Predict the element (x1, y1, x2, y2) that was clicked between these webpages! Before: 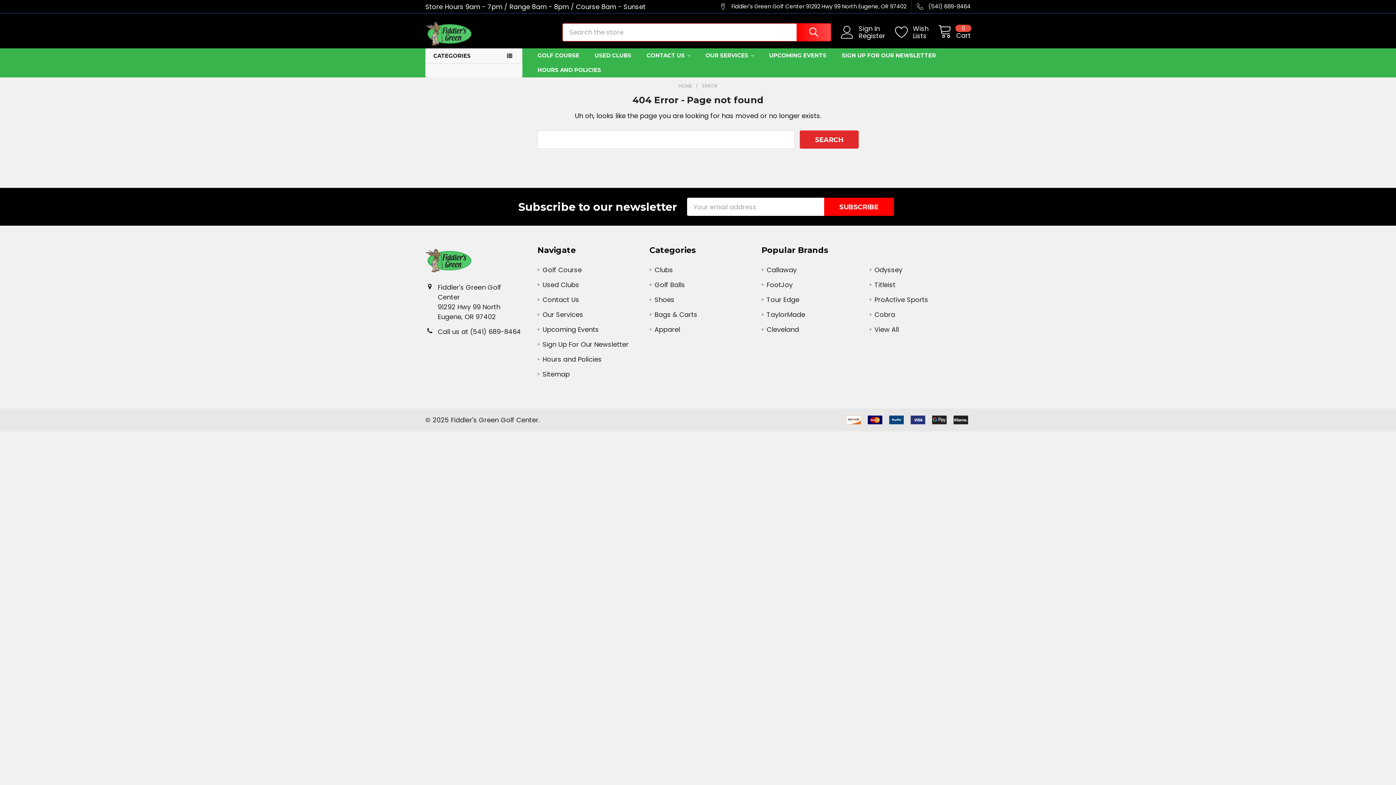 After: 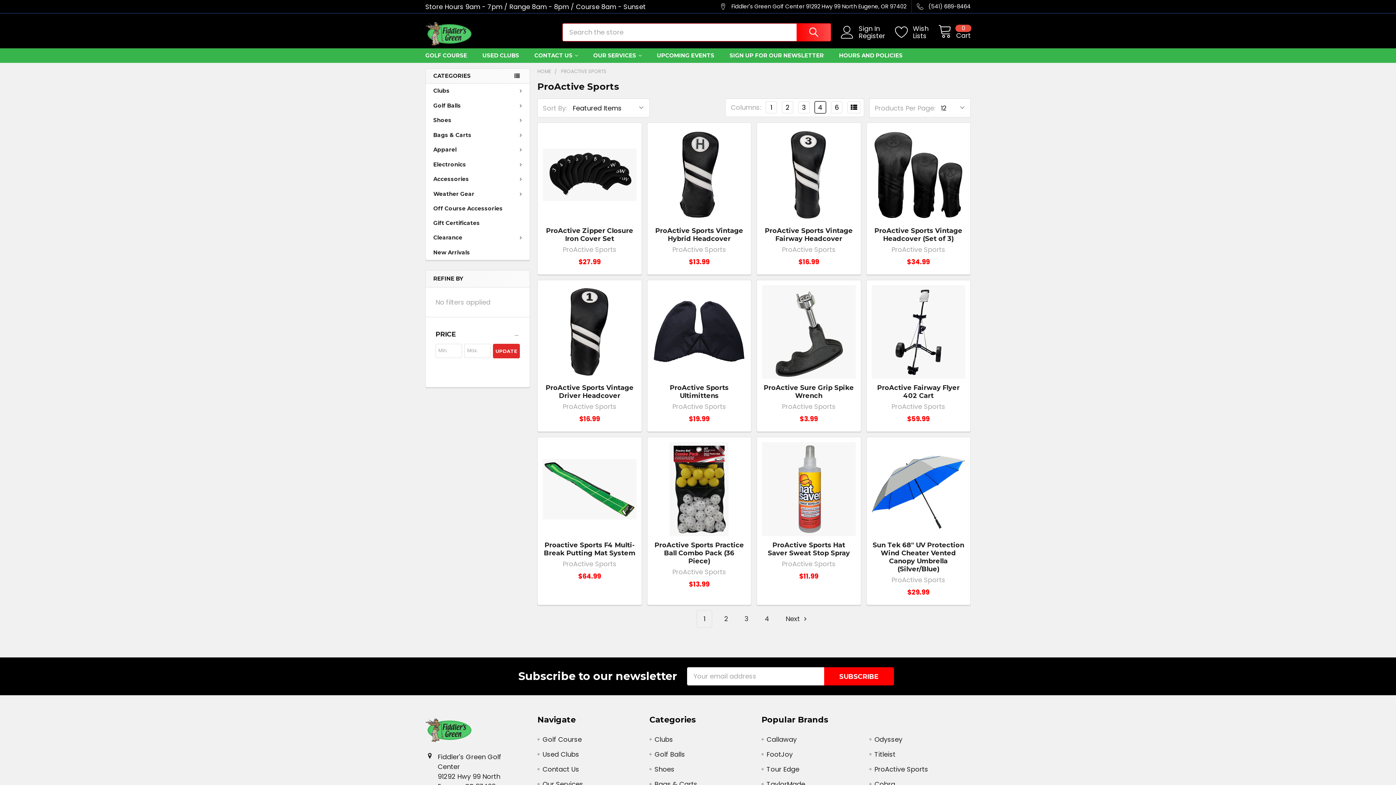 Action: bbox: (874, 295, 928, 304) label: ProActive Sports